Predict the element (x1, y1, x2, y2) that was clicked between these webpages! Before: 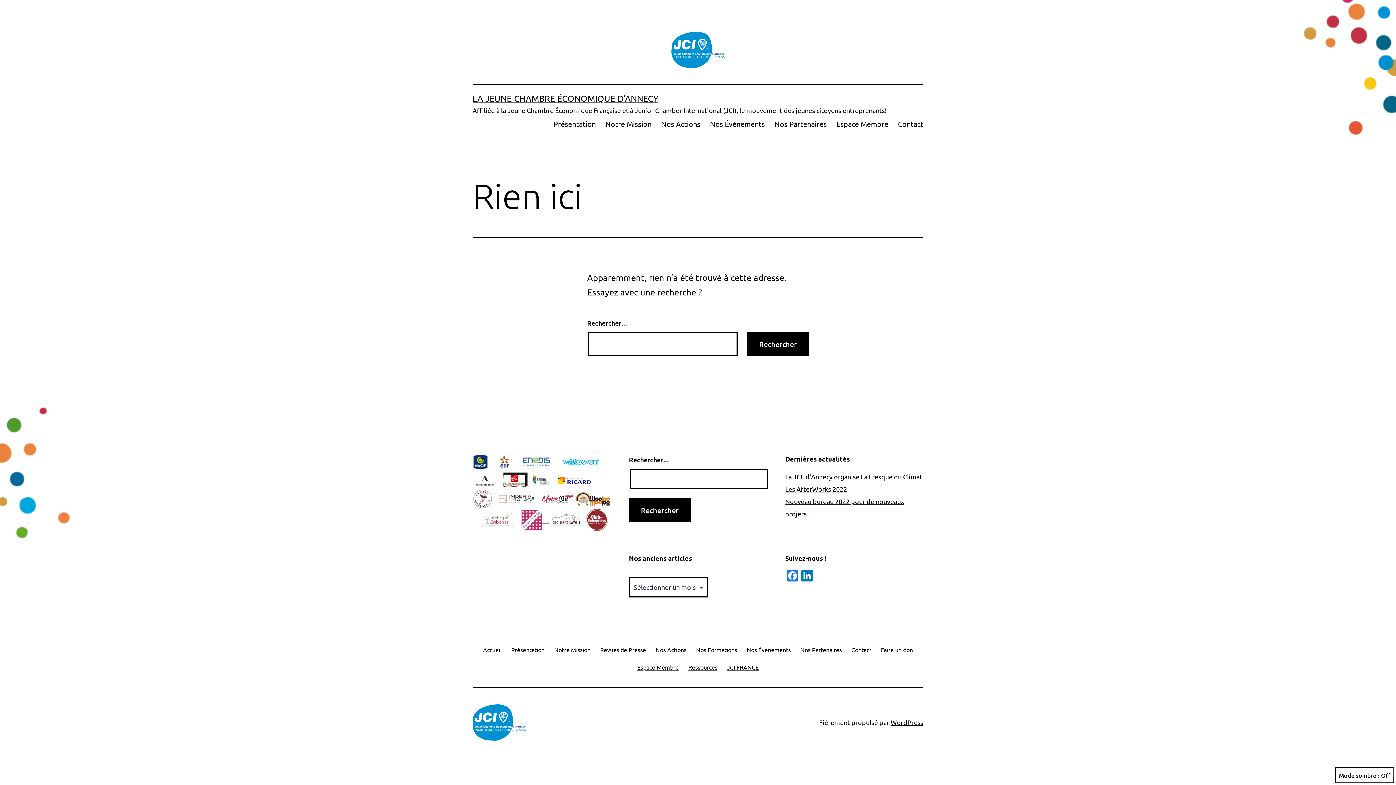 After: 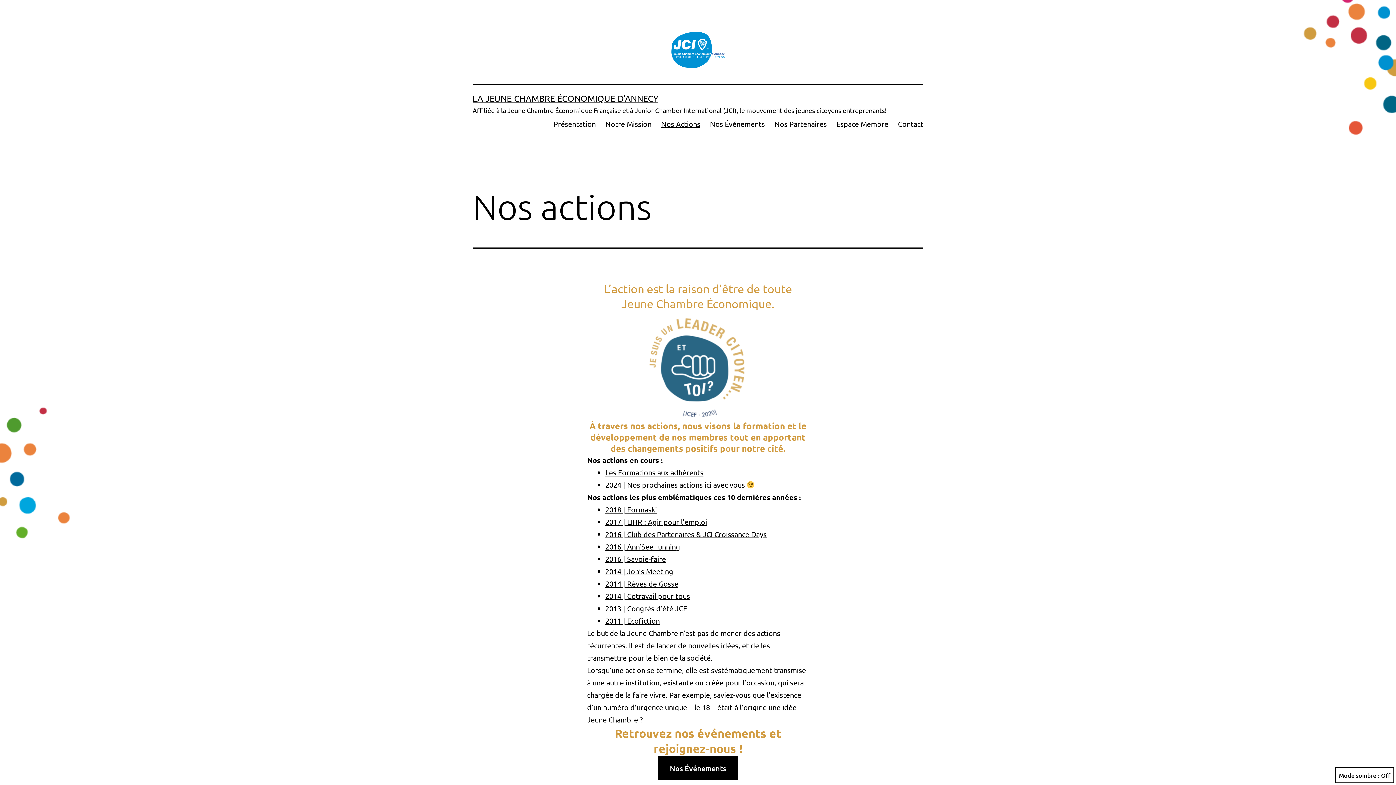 Action: label: Nos Actions bbox: (656, 114, 705, 132)